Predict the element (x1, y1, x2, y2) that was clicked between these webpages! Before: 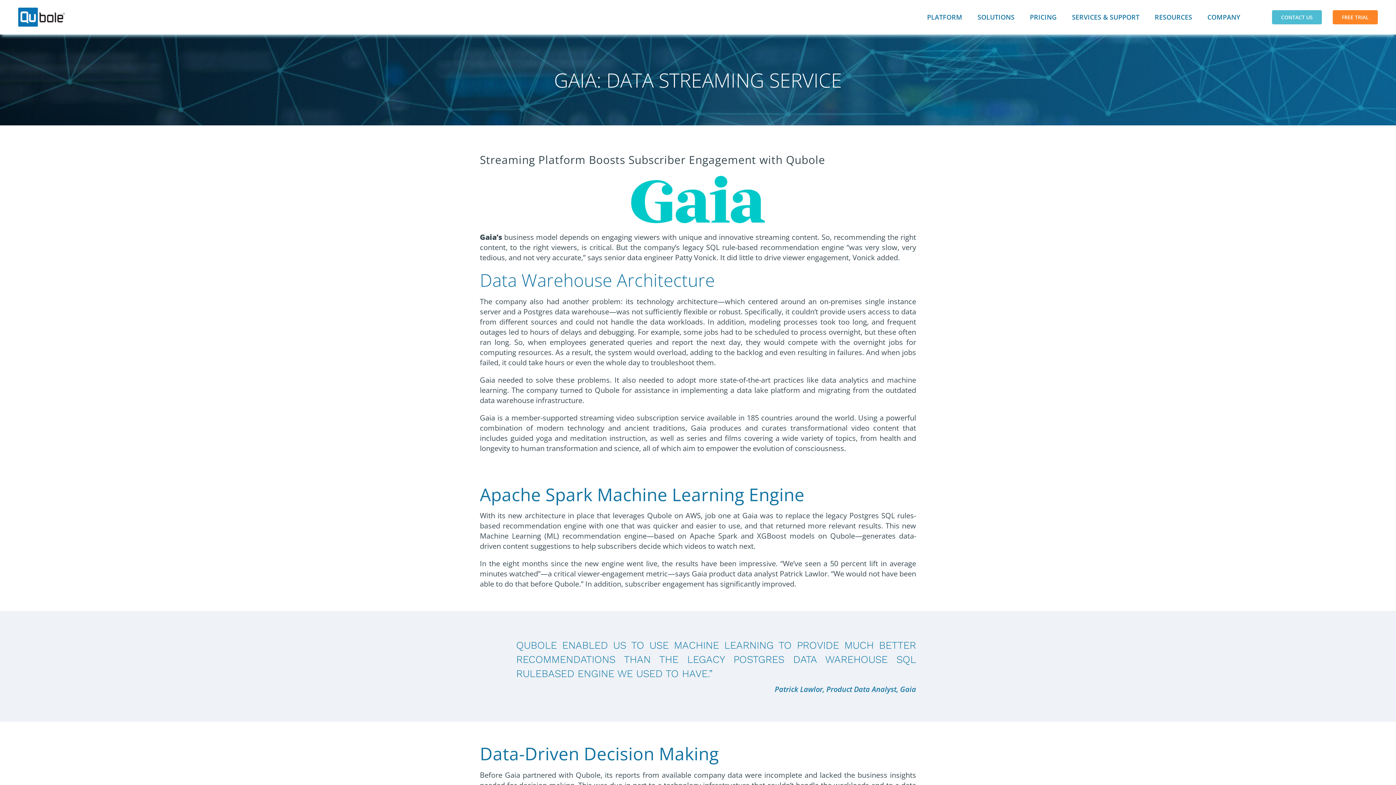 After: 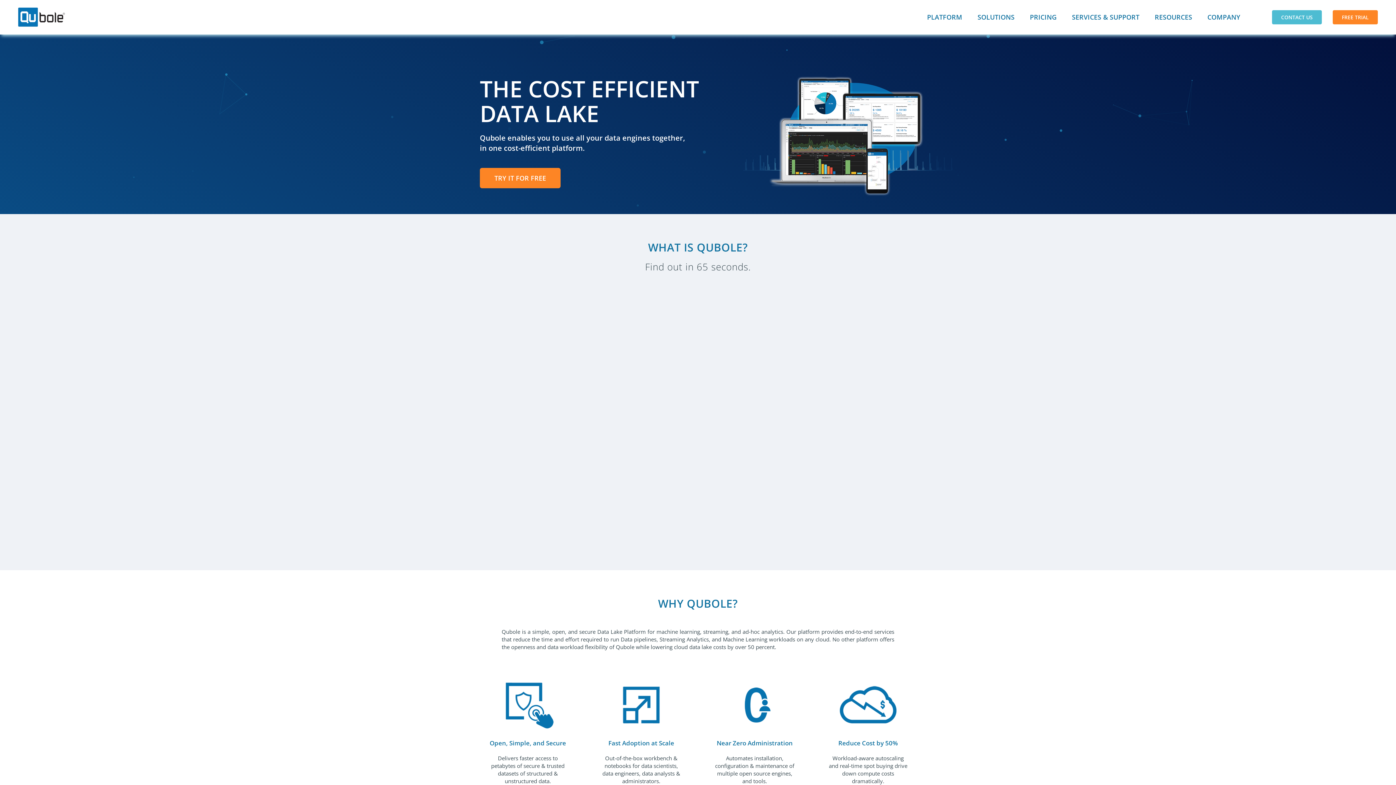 Action: bbox: (18, 7, 903, 26)